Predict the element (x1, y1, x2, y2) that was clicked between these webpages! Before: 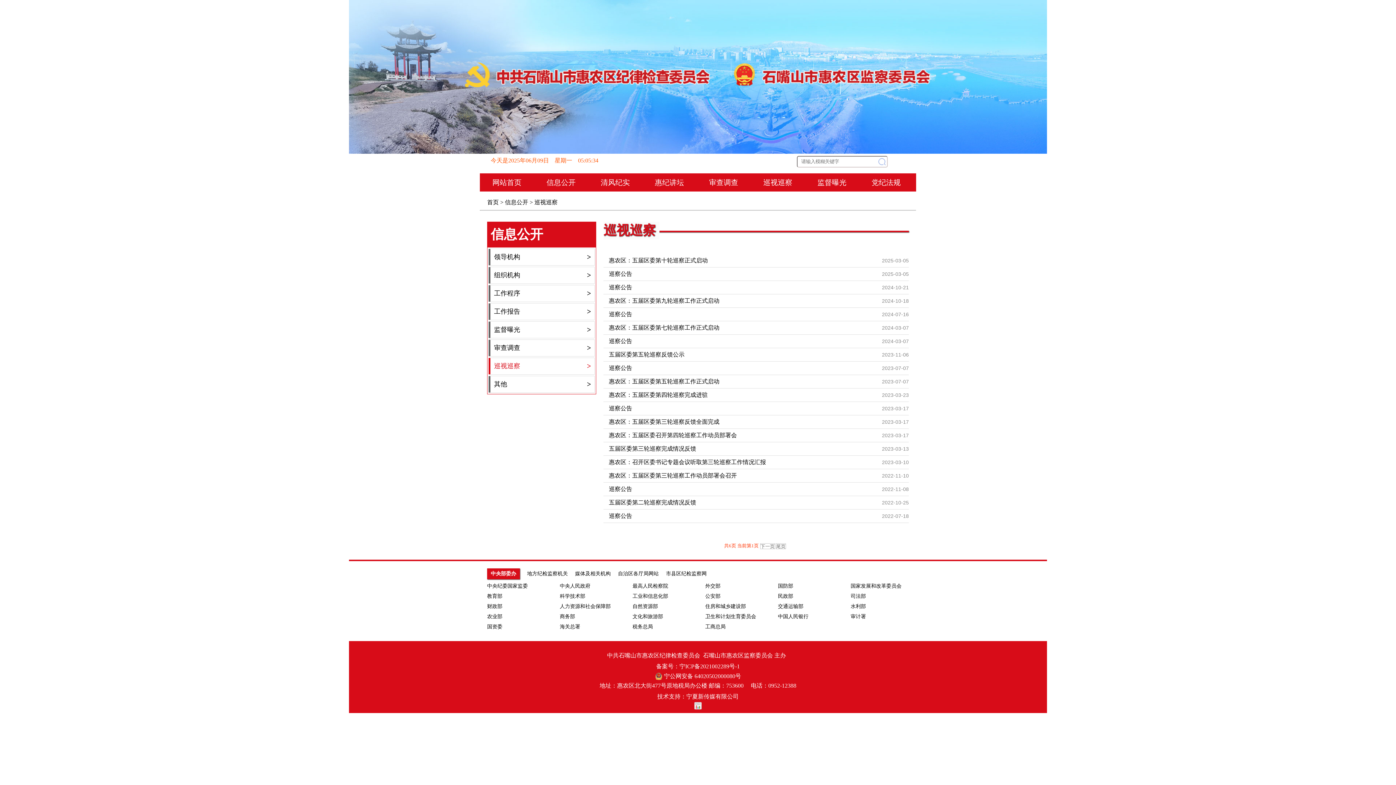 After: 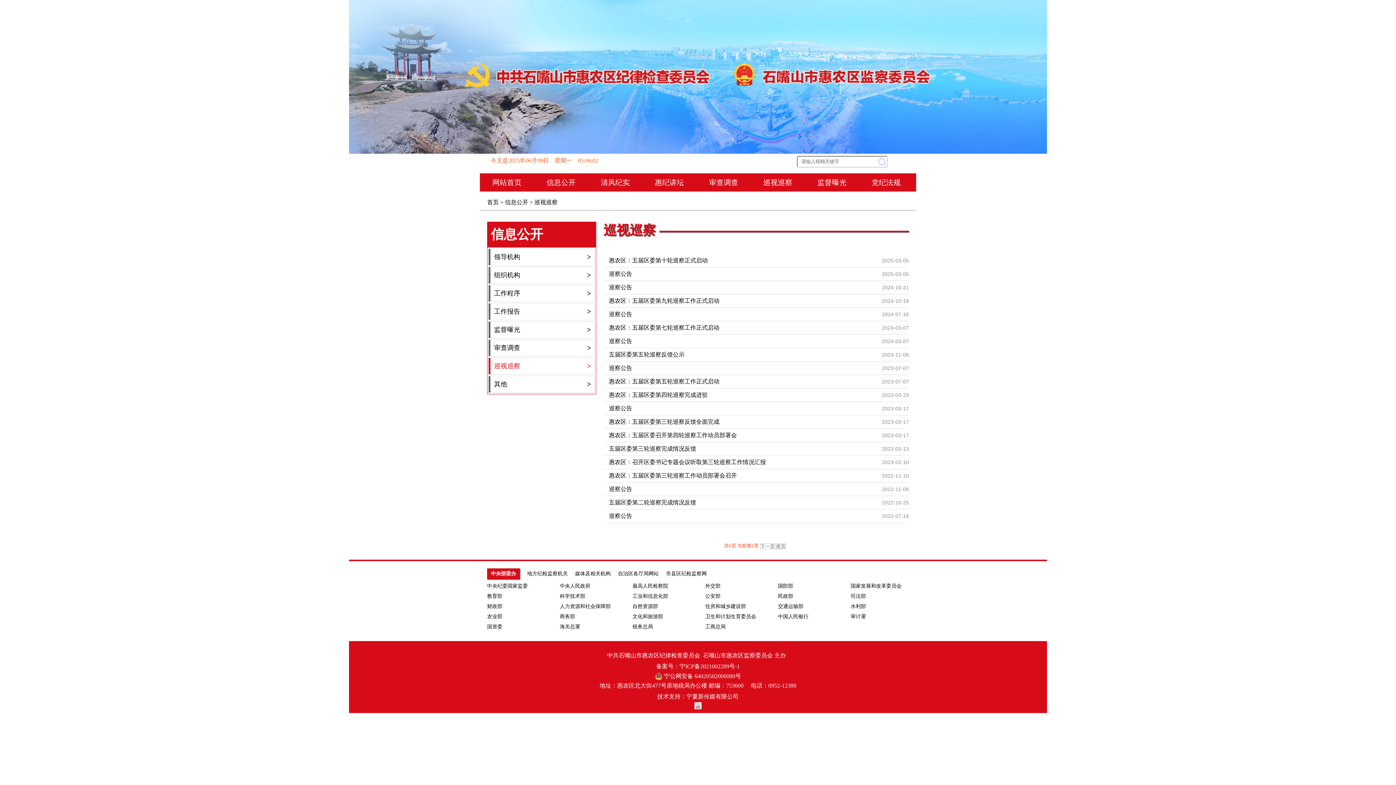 Action: bbox: (632, 614, 663, 619) label: 文化和旅游部